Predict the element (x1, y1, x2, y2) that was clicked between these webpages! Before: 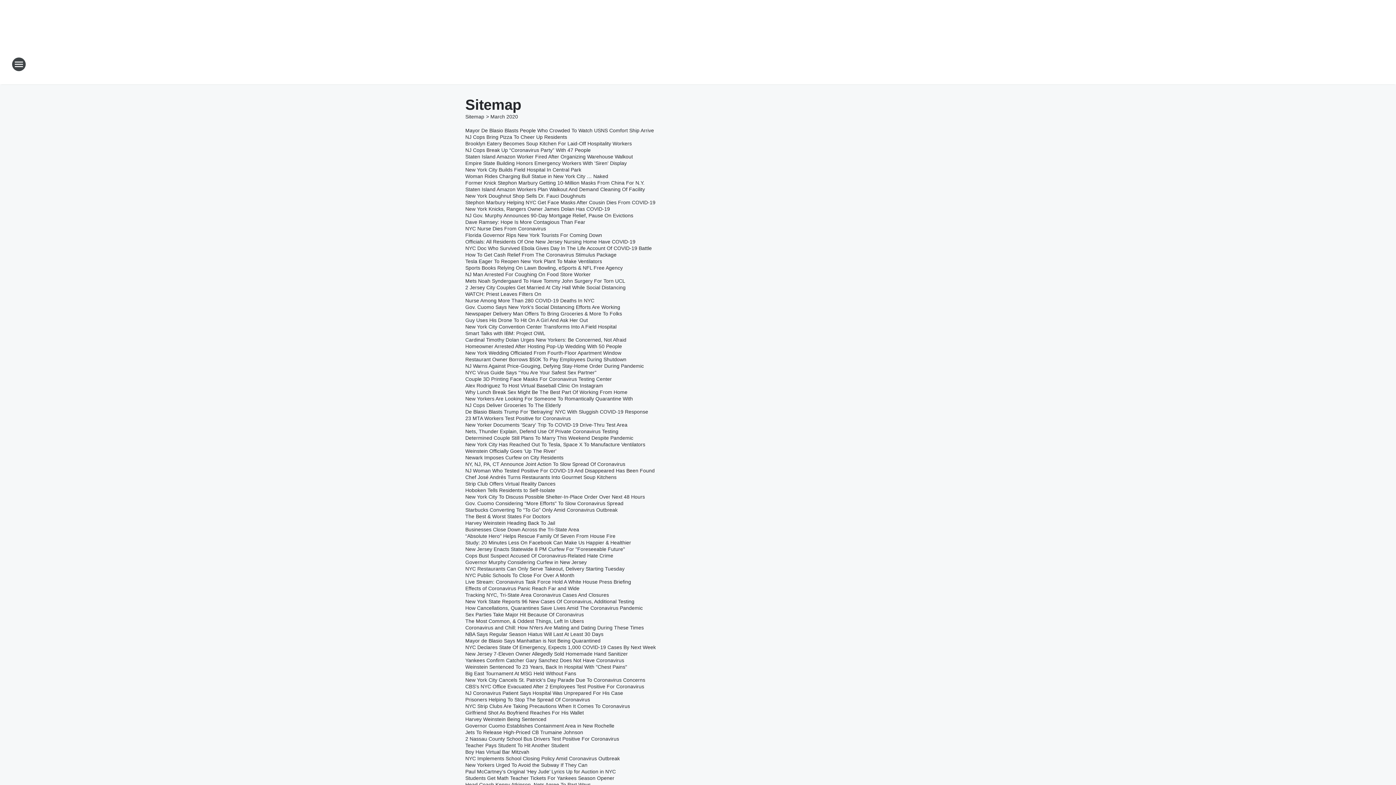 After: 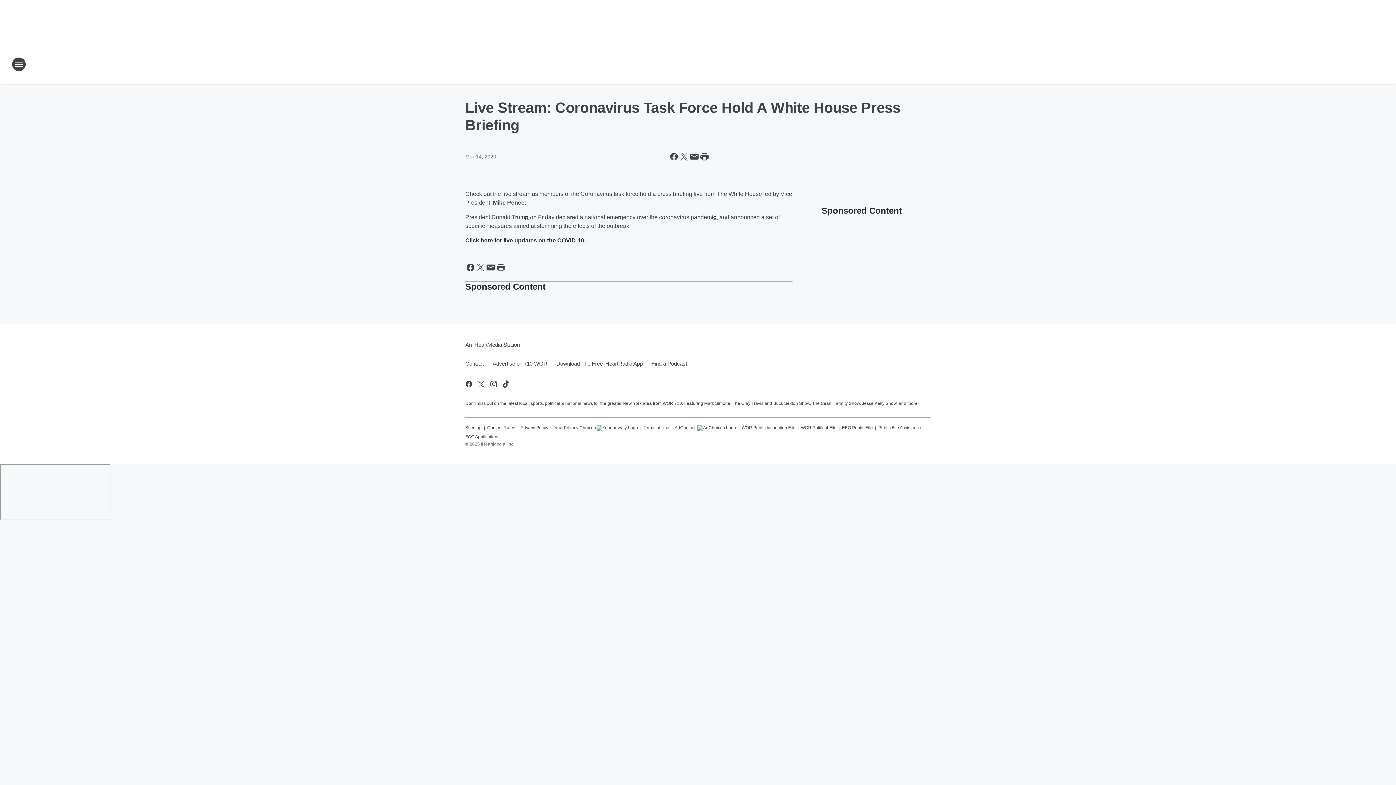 Action: bbox: (465, 579, 634, 585) label: Live Stream: Coronavirus Task Force Hold A White House Press Briefing